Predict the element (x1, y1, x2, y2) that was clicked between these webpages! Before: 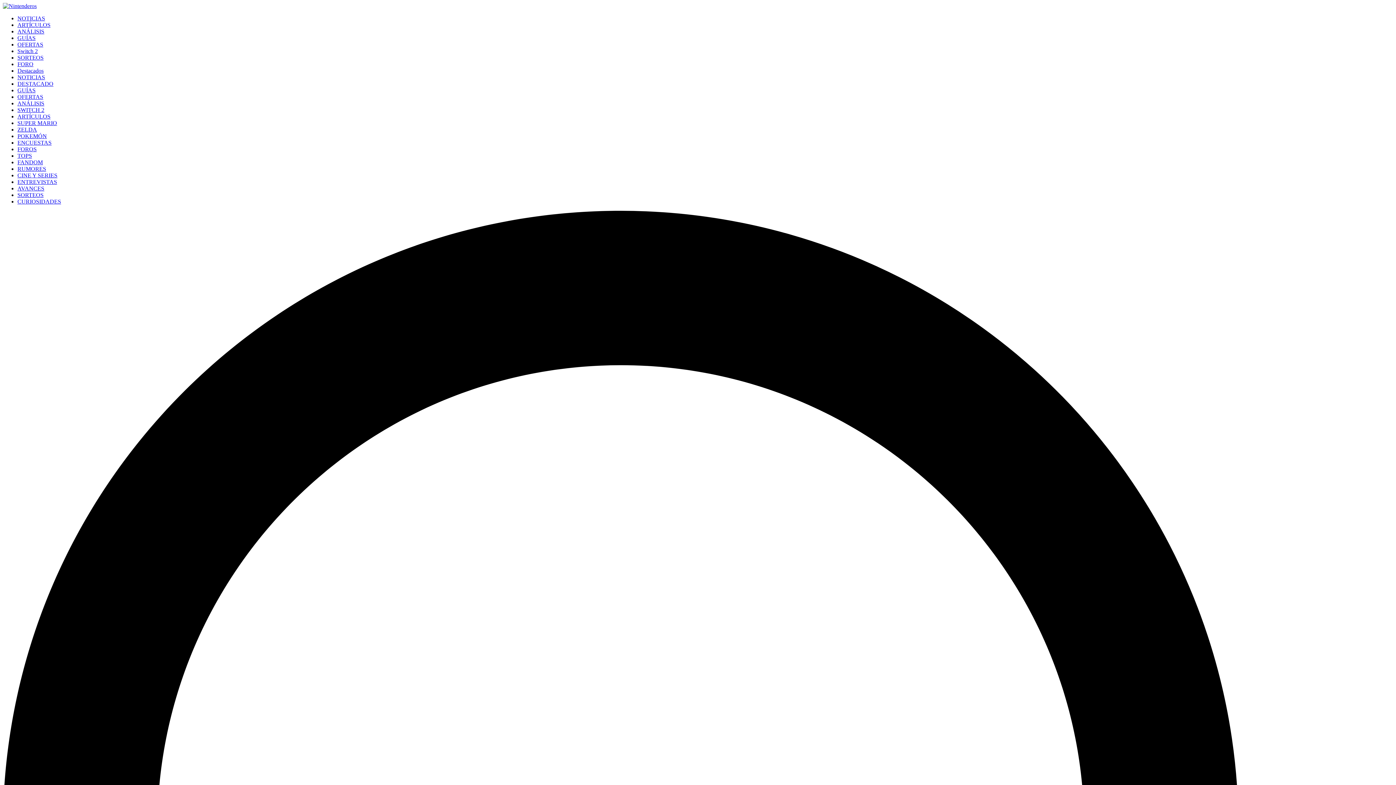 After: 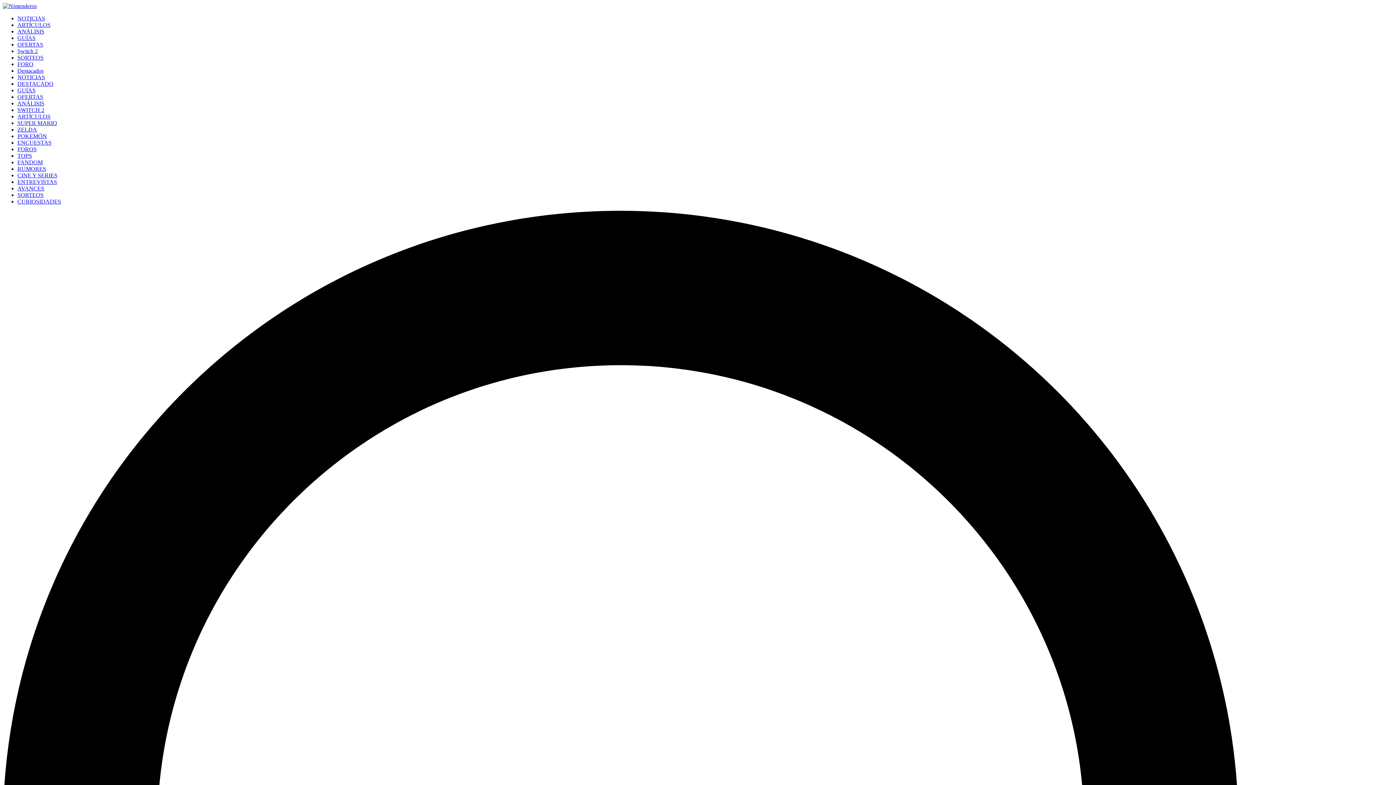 Action: label: SORTEOS bbox: (17, 192, 43, 198)